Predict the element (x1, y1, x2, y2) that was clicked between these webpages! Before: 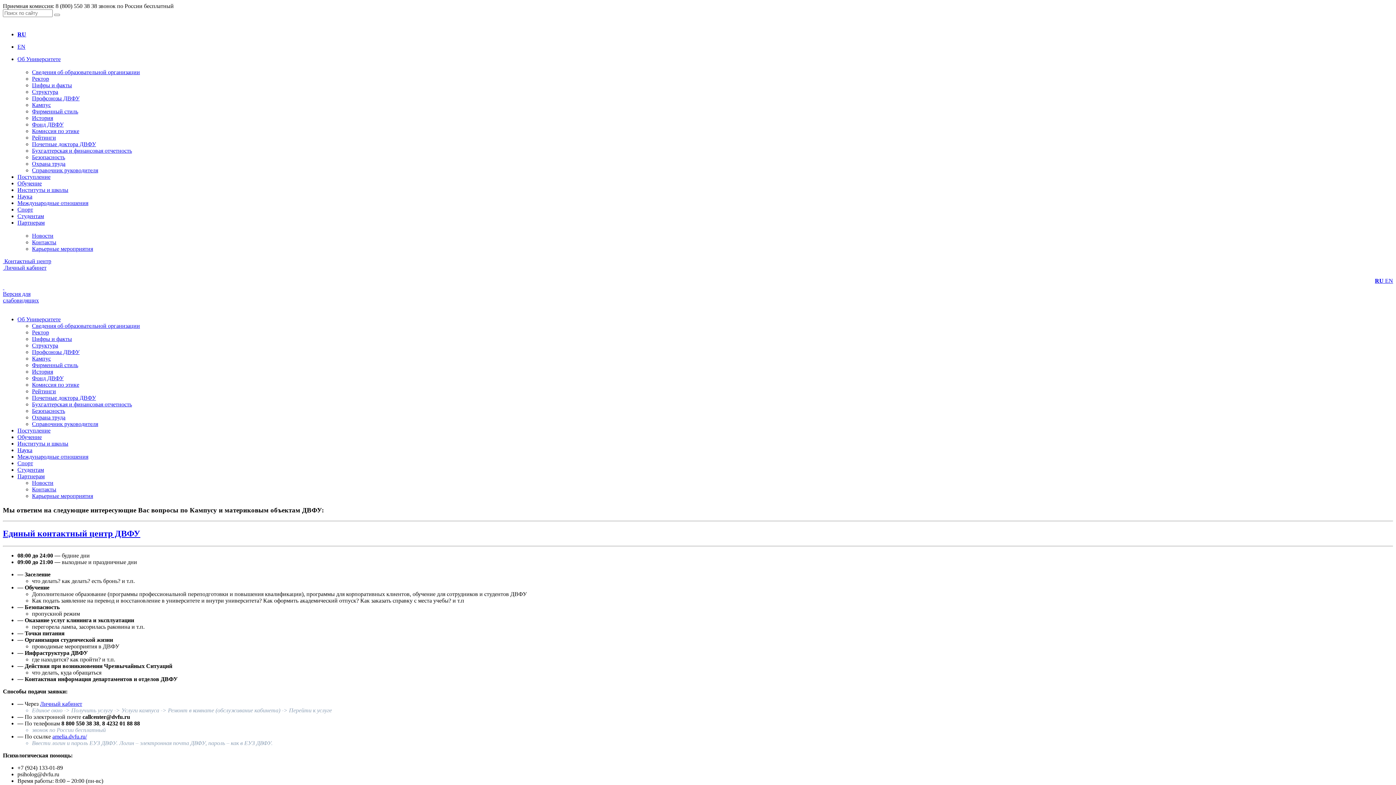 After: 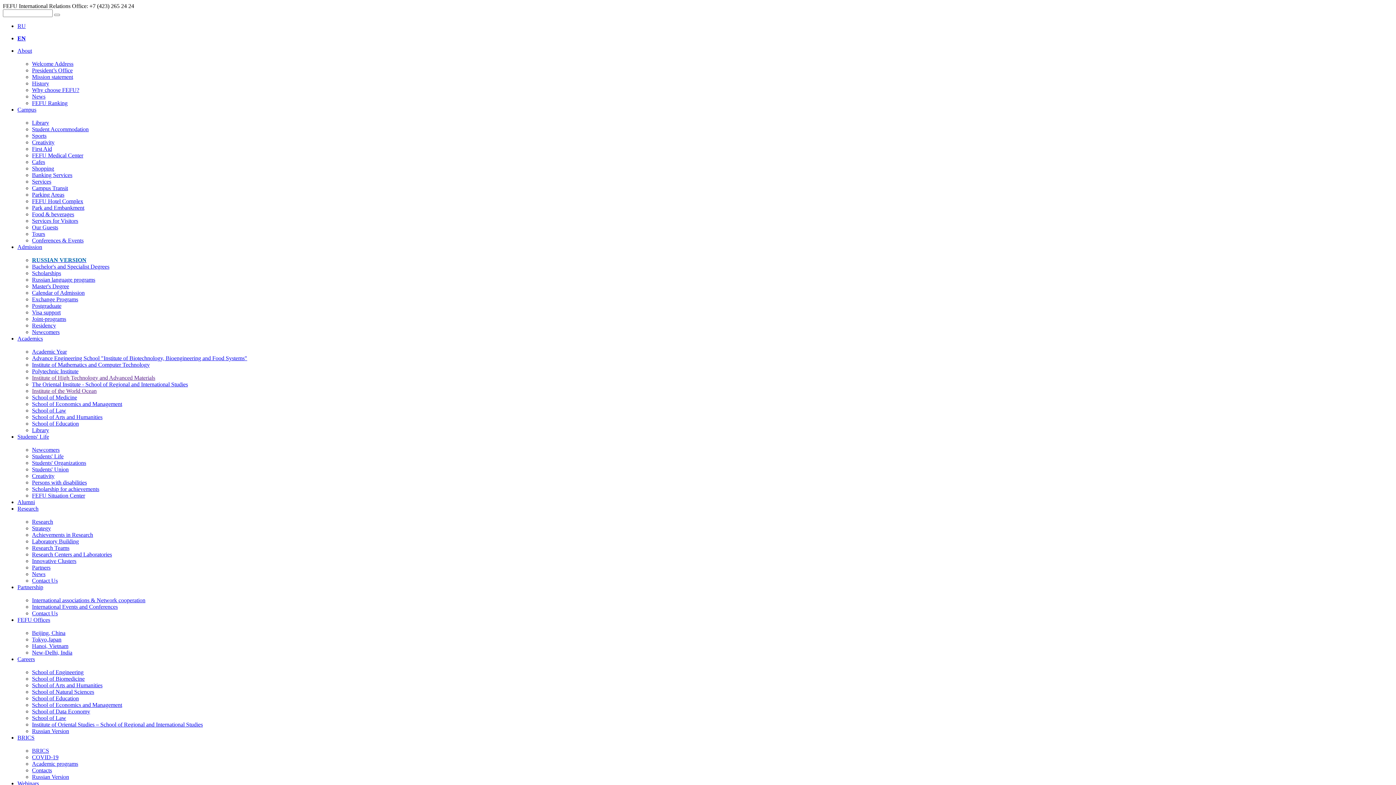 Action: bbox: (17, 43, 1393, 50) label: EN